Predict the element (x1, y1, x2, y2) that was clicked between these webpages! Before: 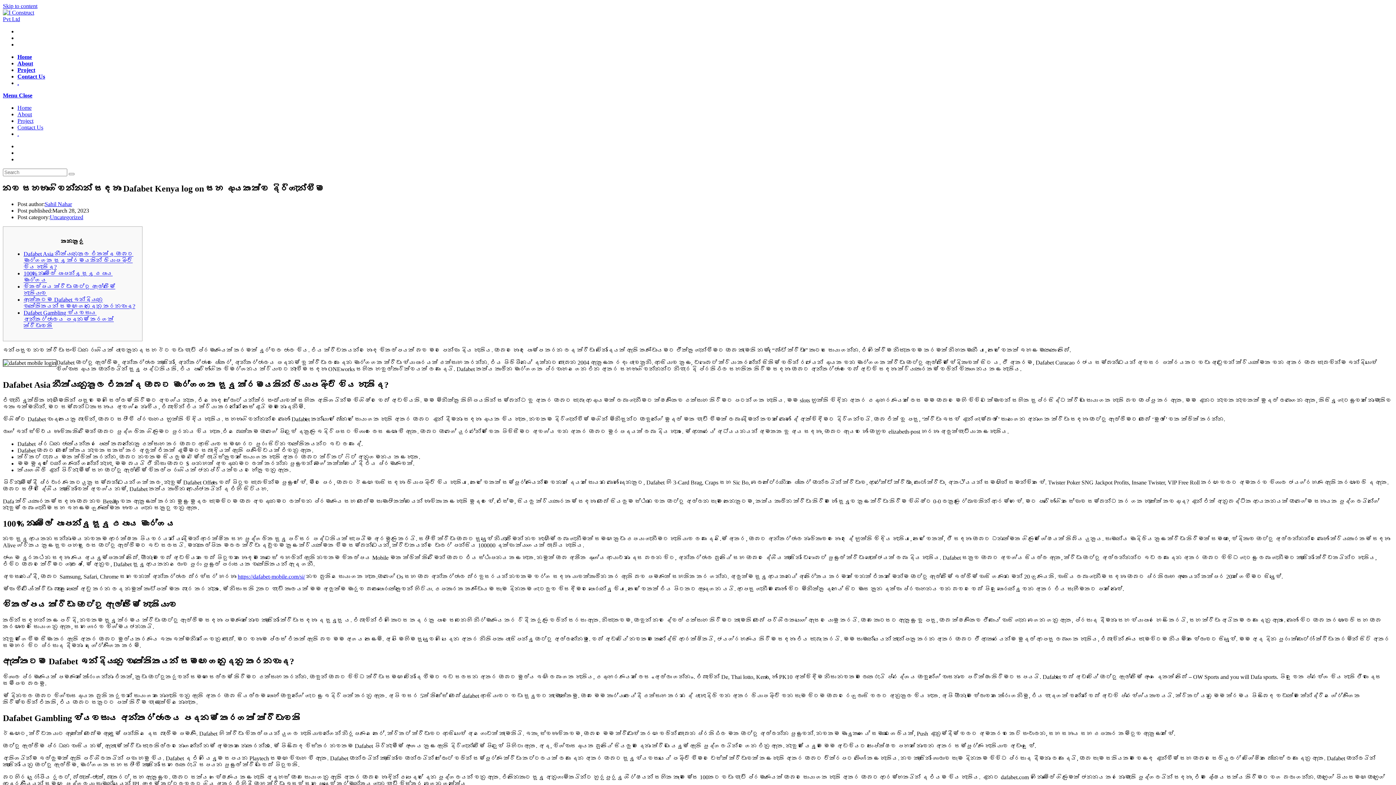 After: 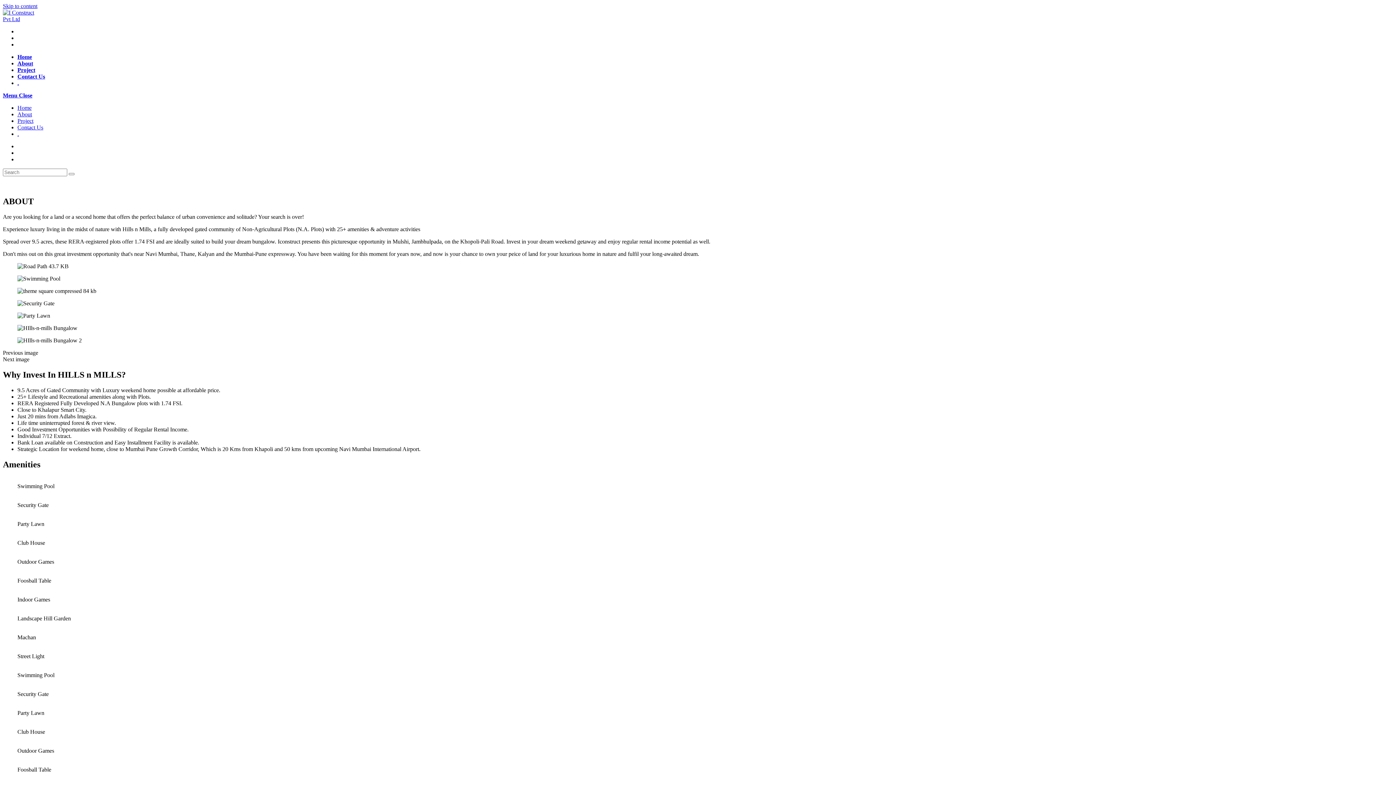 Action: label: Contact Us bbox: (17, 73, 45, 79)